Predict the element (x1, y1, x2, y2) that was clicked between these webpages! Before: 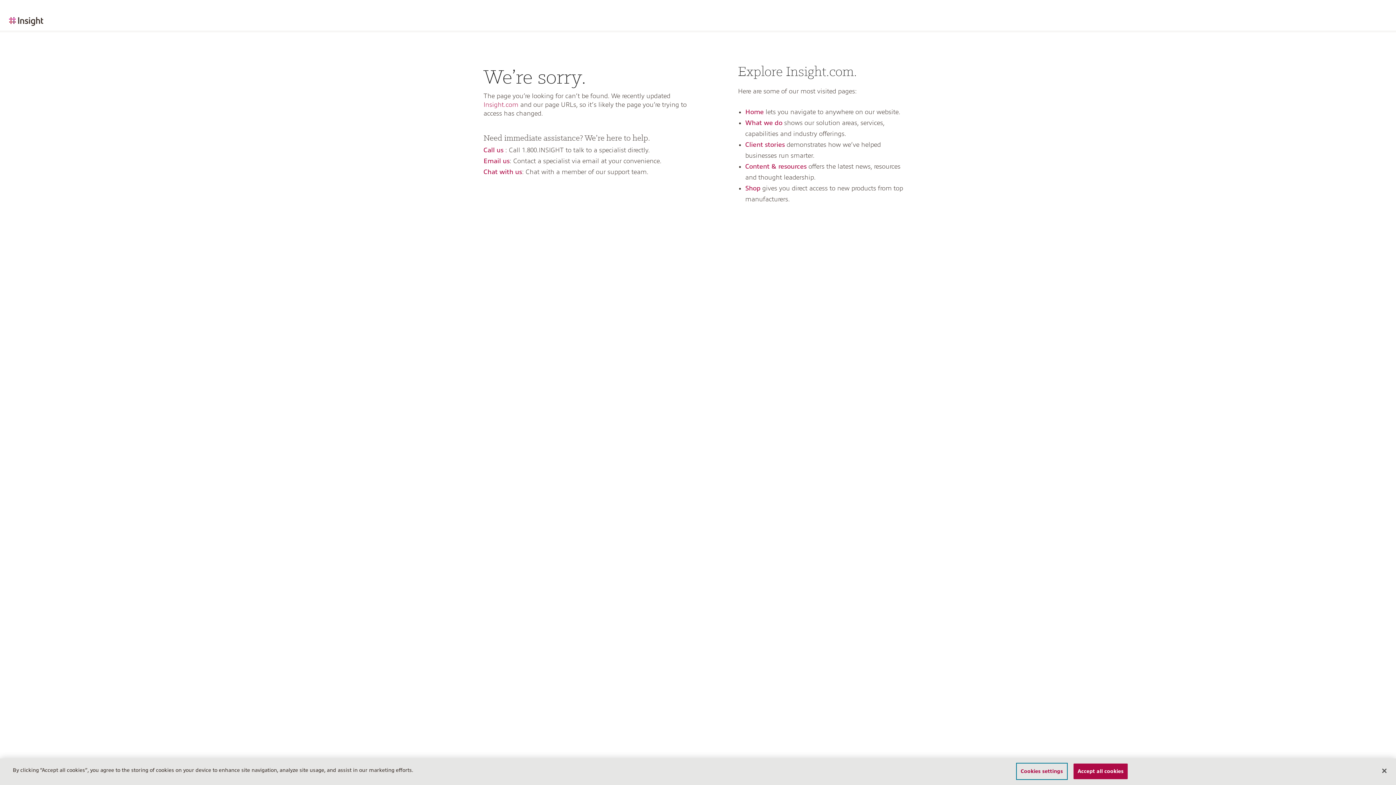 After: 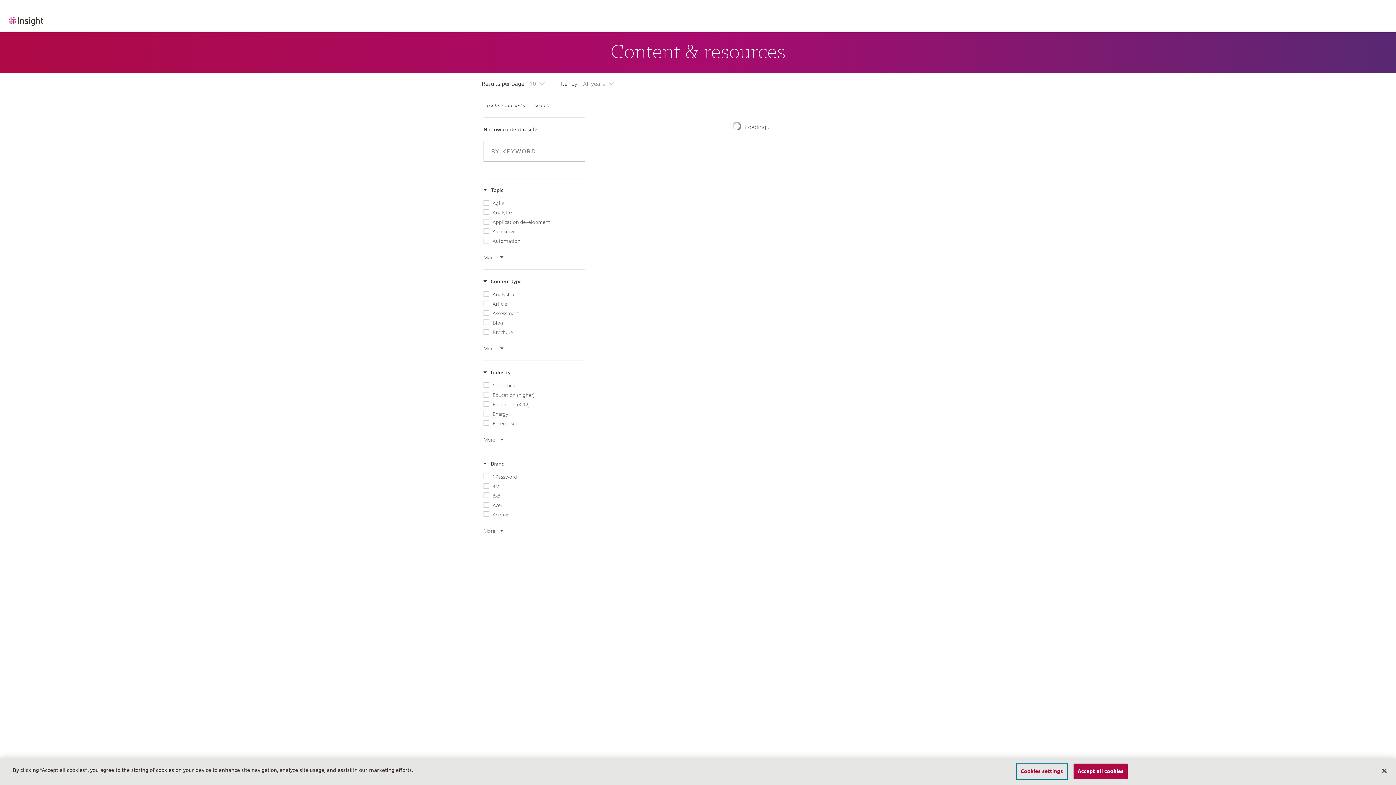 Action: label: Content & resources bbox: (745, 162, 806, 170)